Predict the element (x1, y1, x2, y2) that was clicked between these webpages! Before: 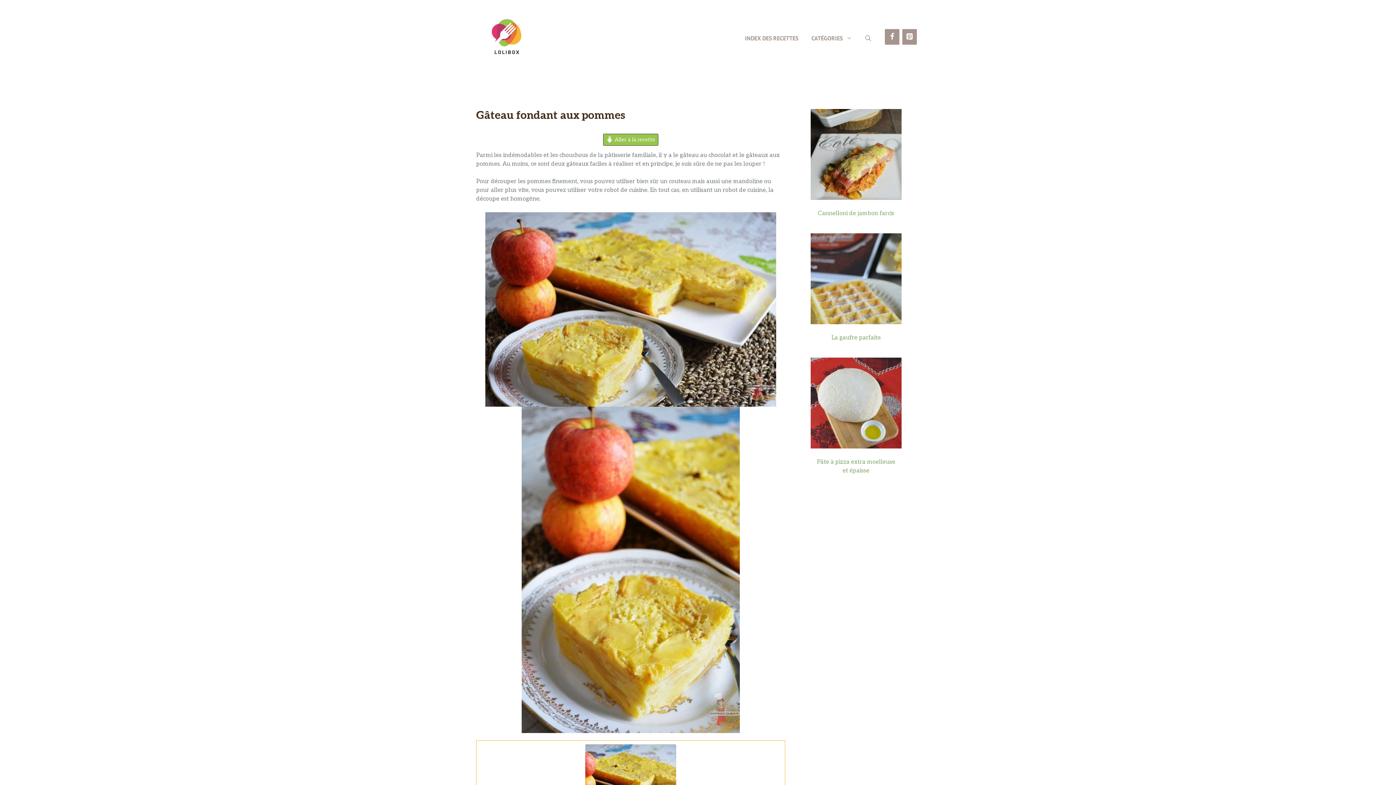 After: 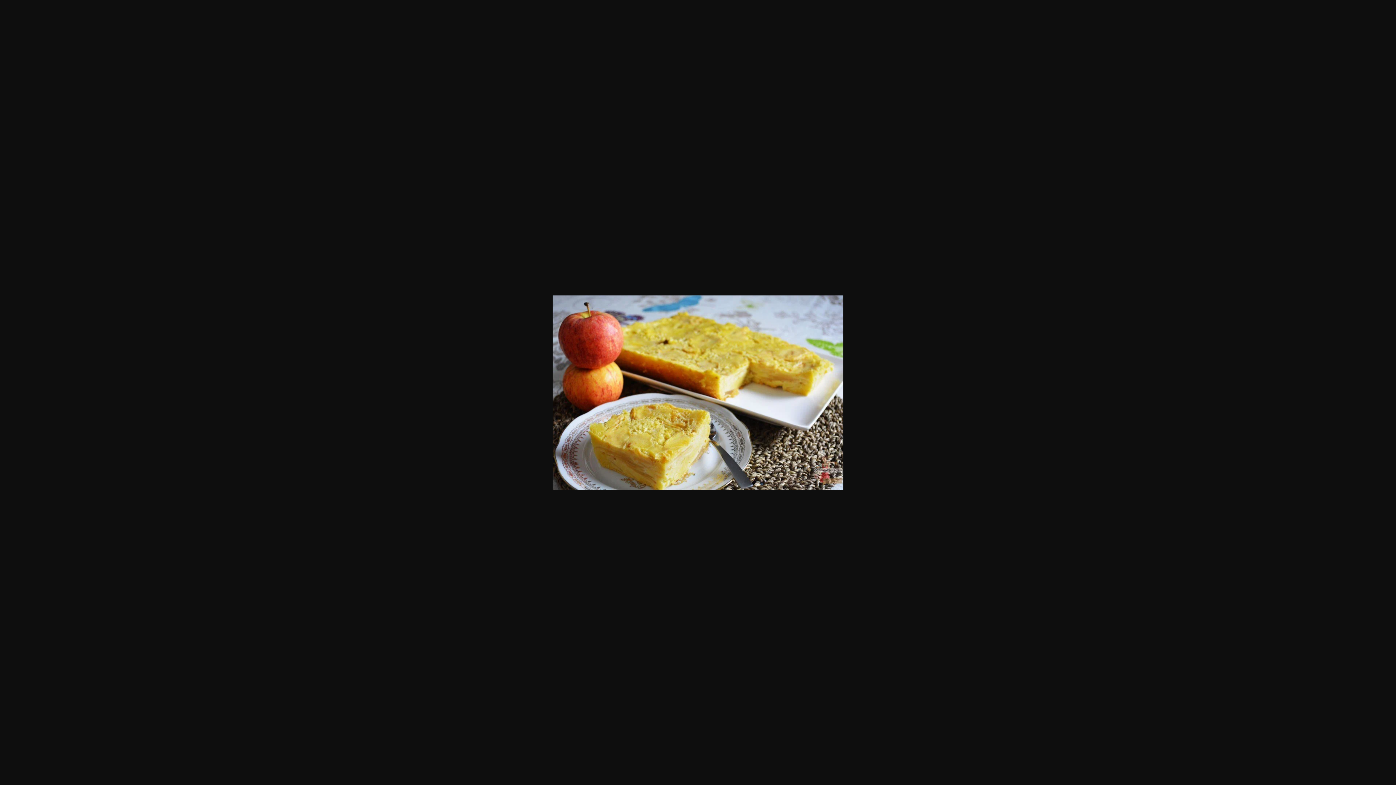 Action: bbox: (485, 212, 776, 406)